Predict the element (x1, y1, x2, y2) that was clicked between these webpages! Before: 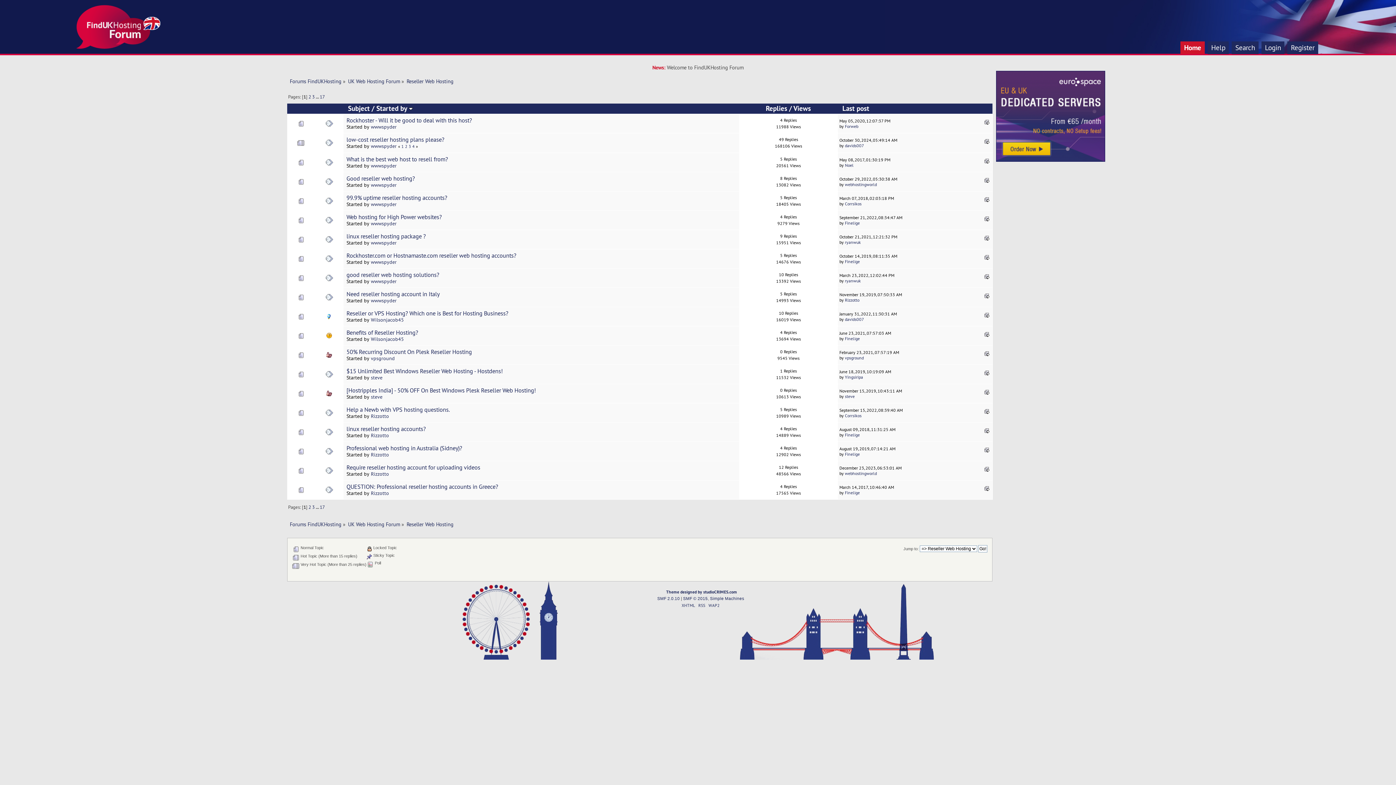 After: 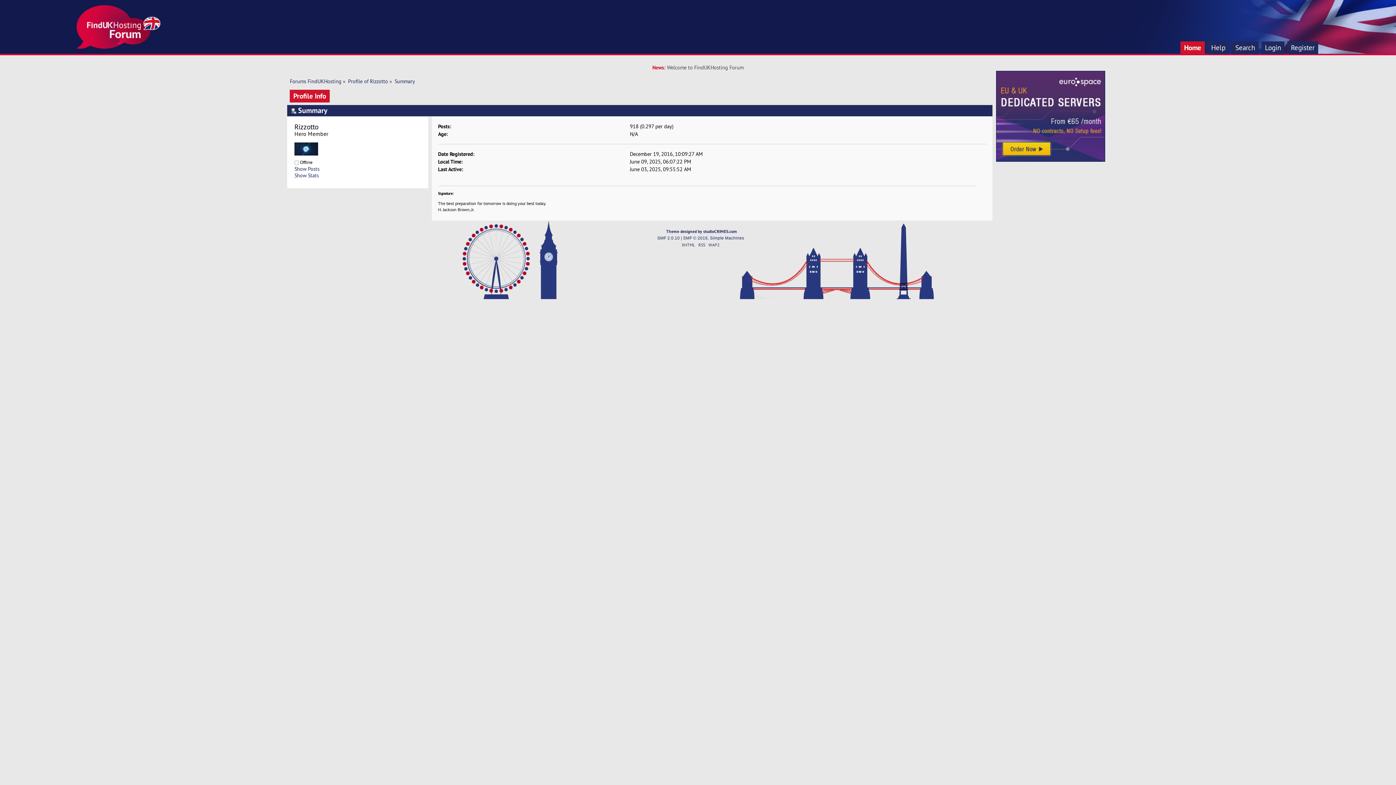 Action: label: Rizzotto bbox: (370, 413, 389, 419)